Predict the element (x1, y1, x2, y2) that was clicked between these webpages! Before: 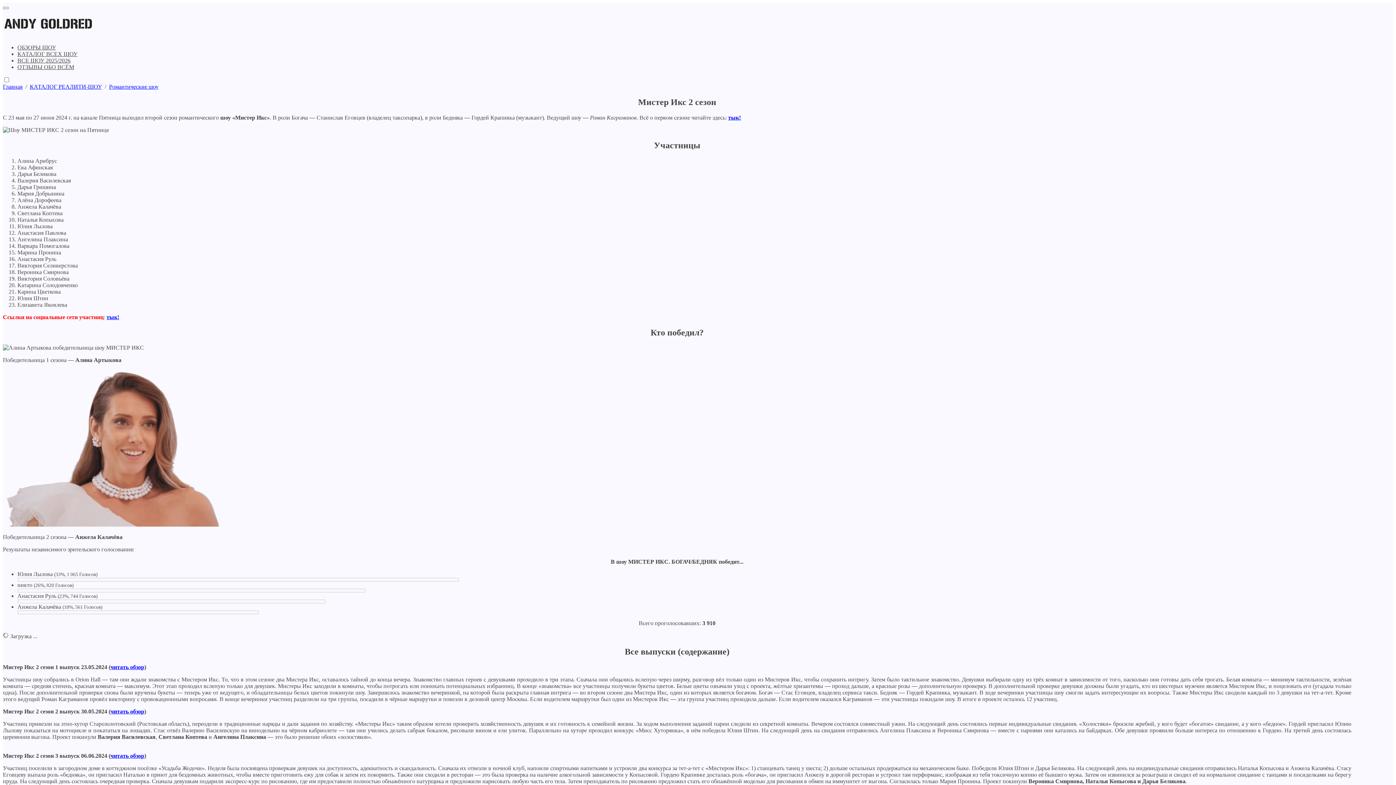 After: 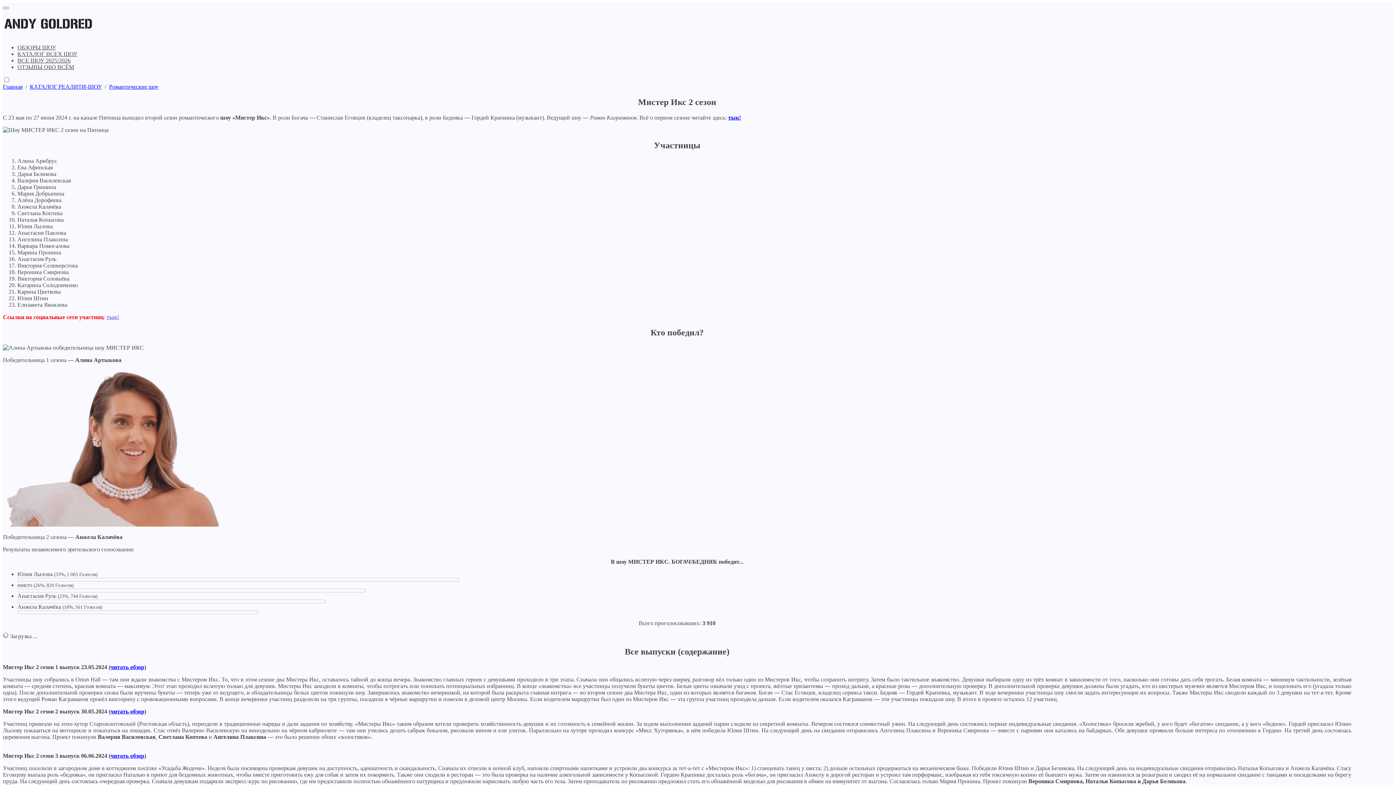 Action: bbox: (106, 314, 119, 320) label: тык!